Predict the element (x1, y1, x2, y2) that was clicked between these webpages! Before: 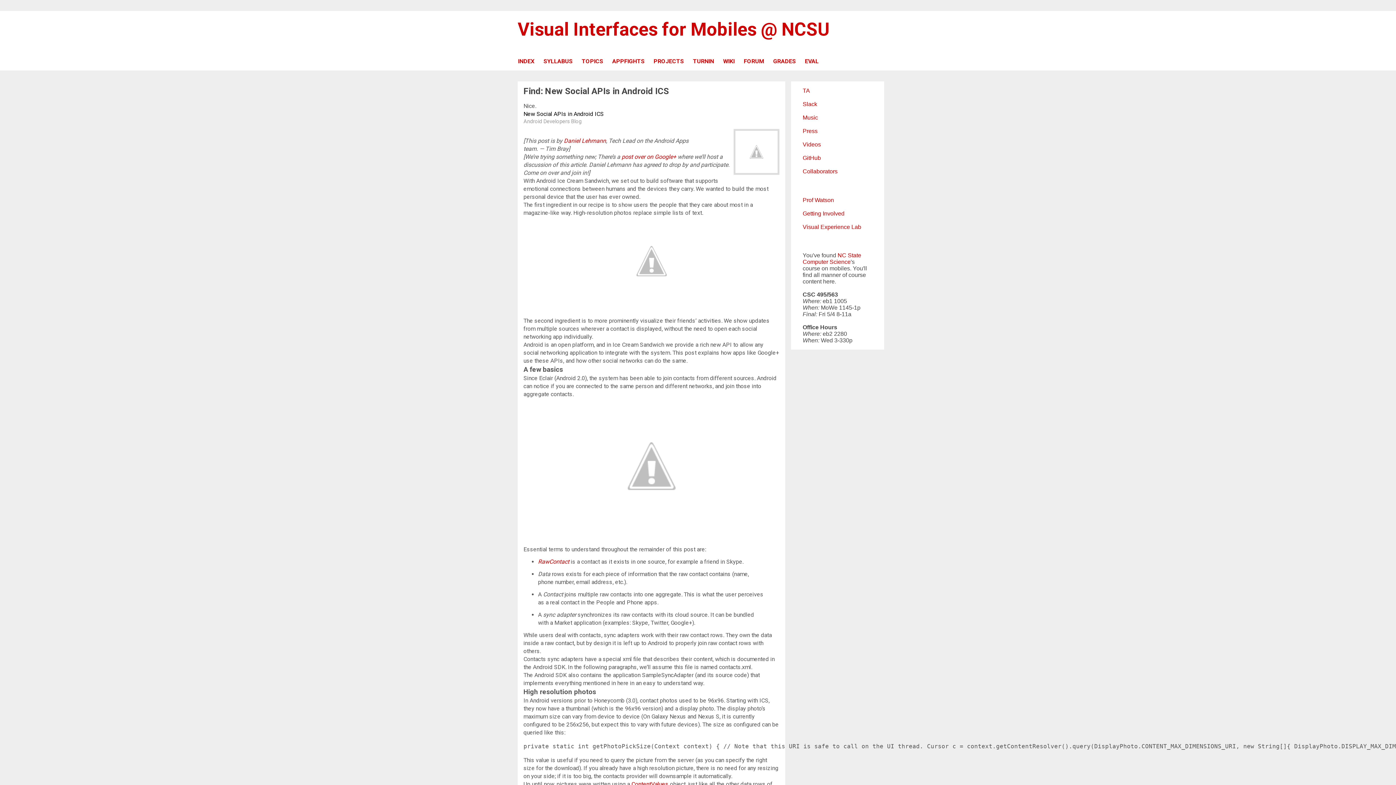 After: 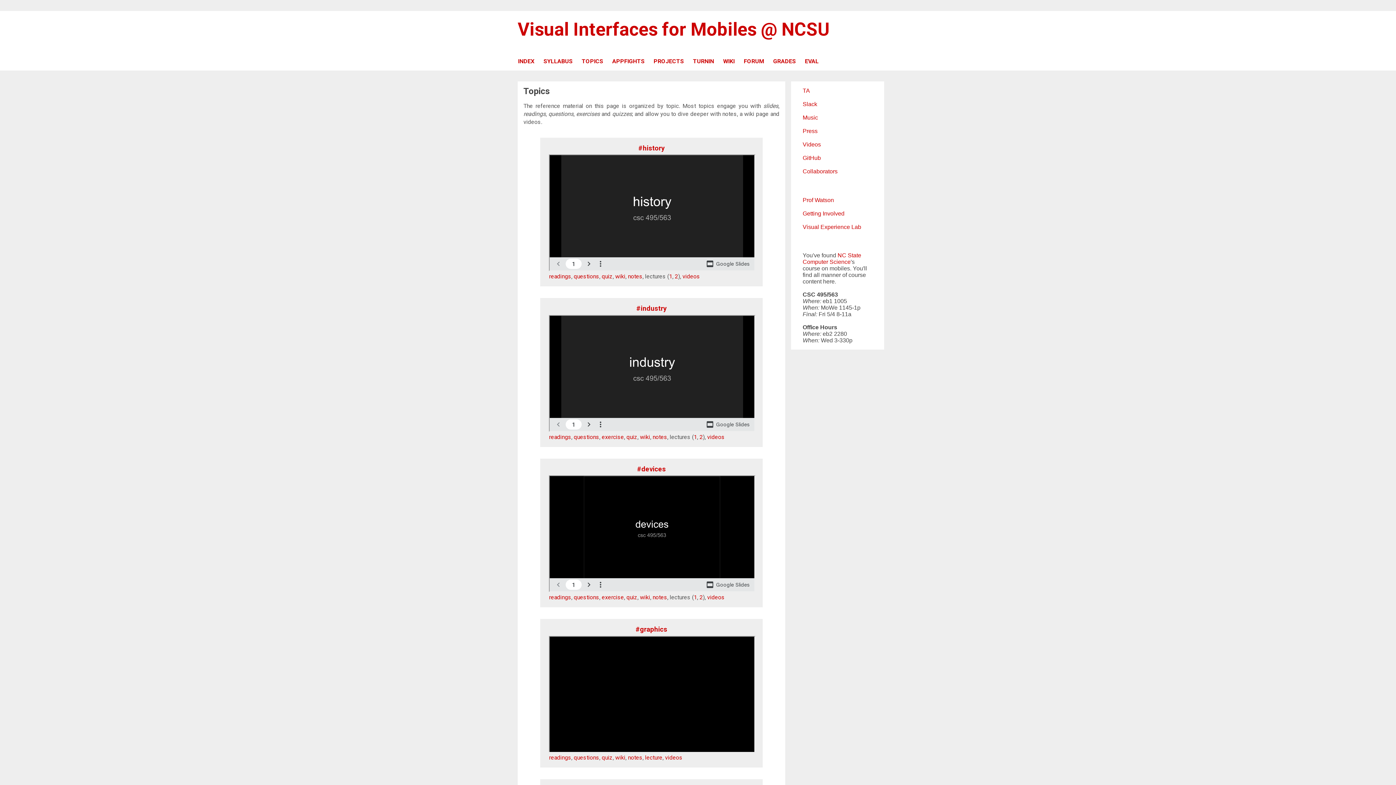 Action: label: TOPICS bbox: (581, 54, 612, 70)